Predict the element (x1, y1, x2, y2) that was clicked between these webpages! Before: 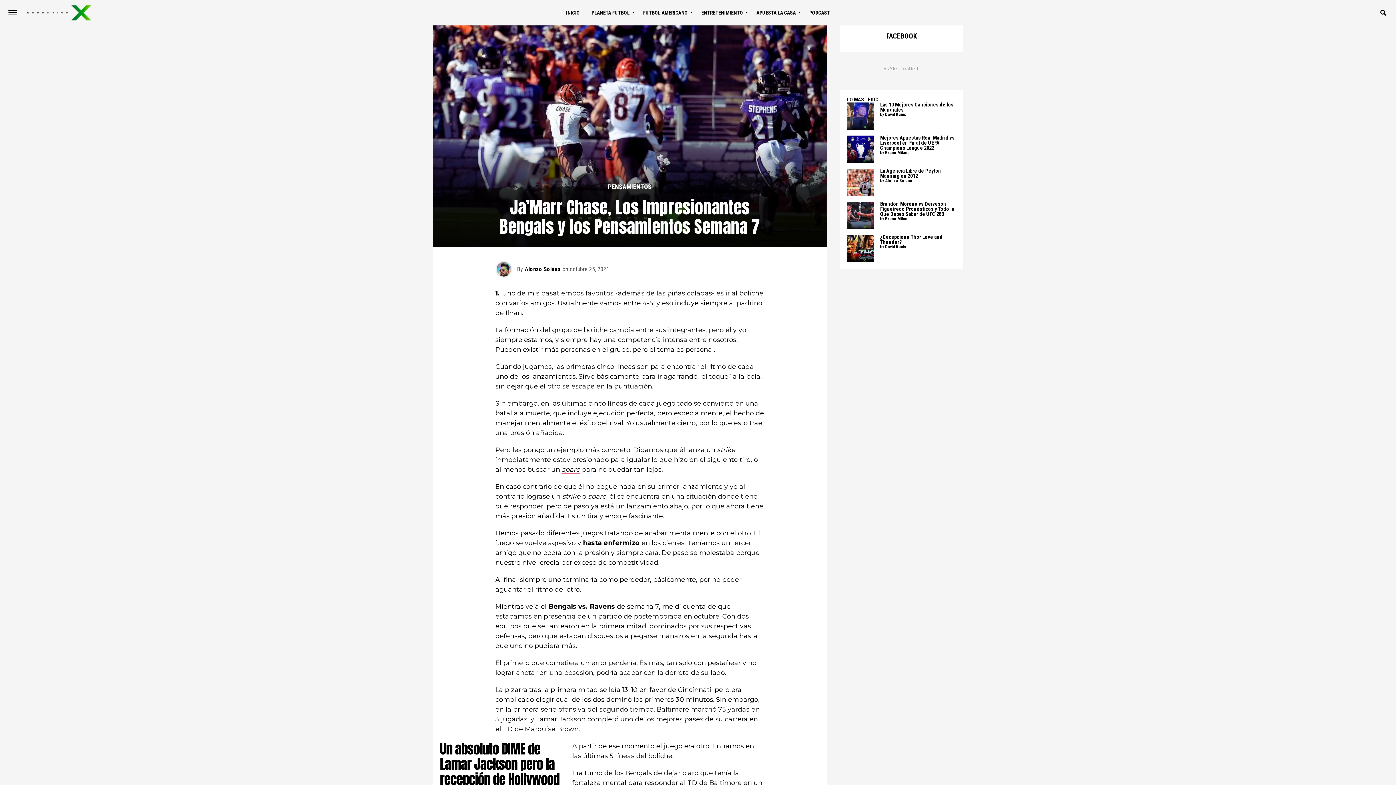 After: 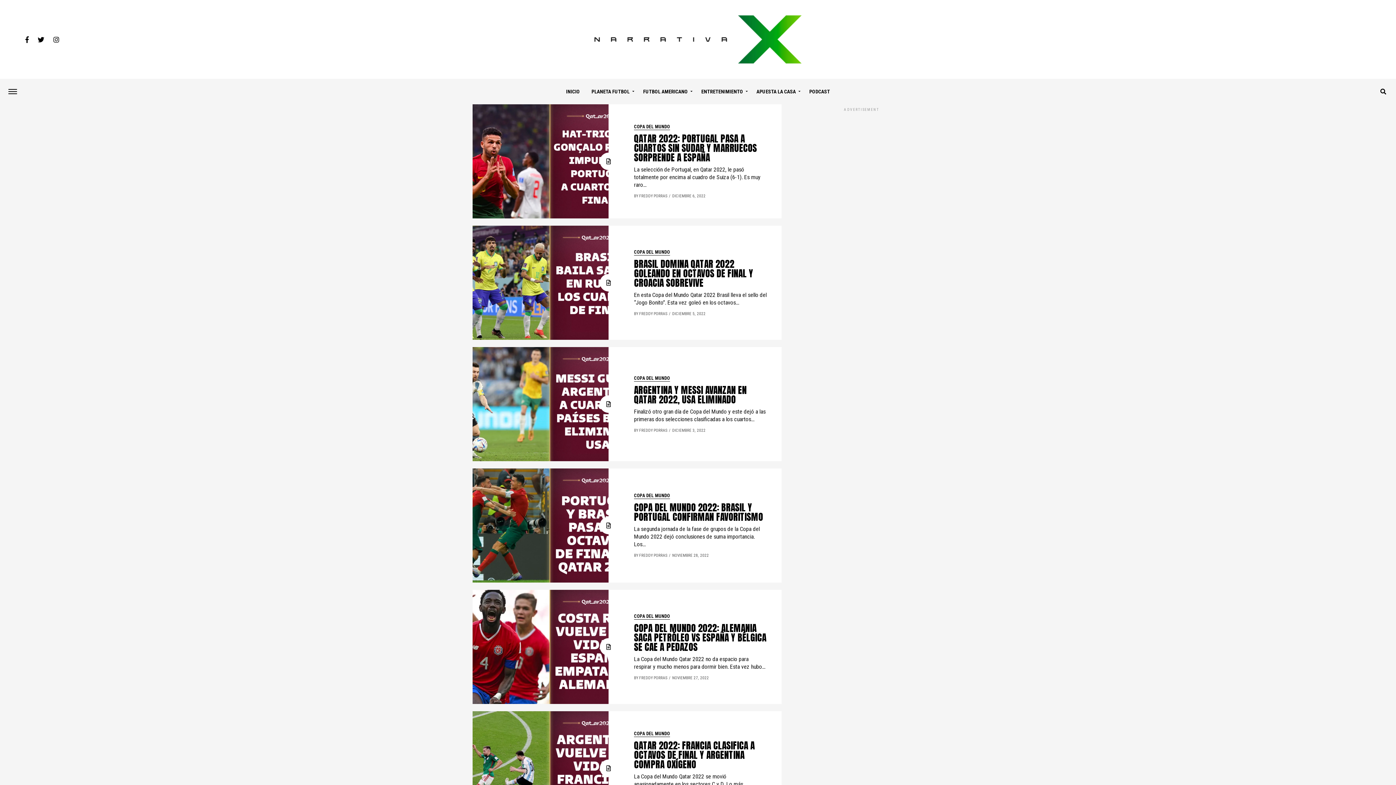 Action: label: PLANETA FUTBOL bbox: (586, 0, 636, 25)